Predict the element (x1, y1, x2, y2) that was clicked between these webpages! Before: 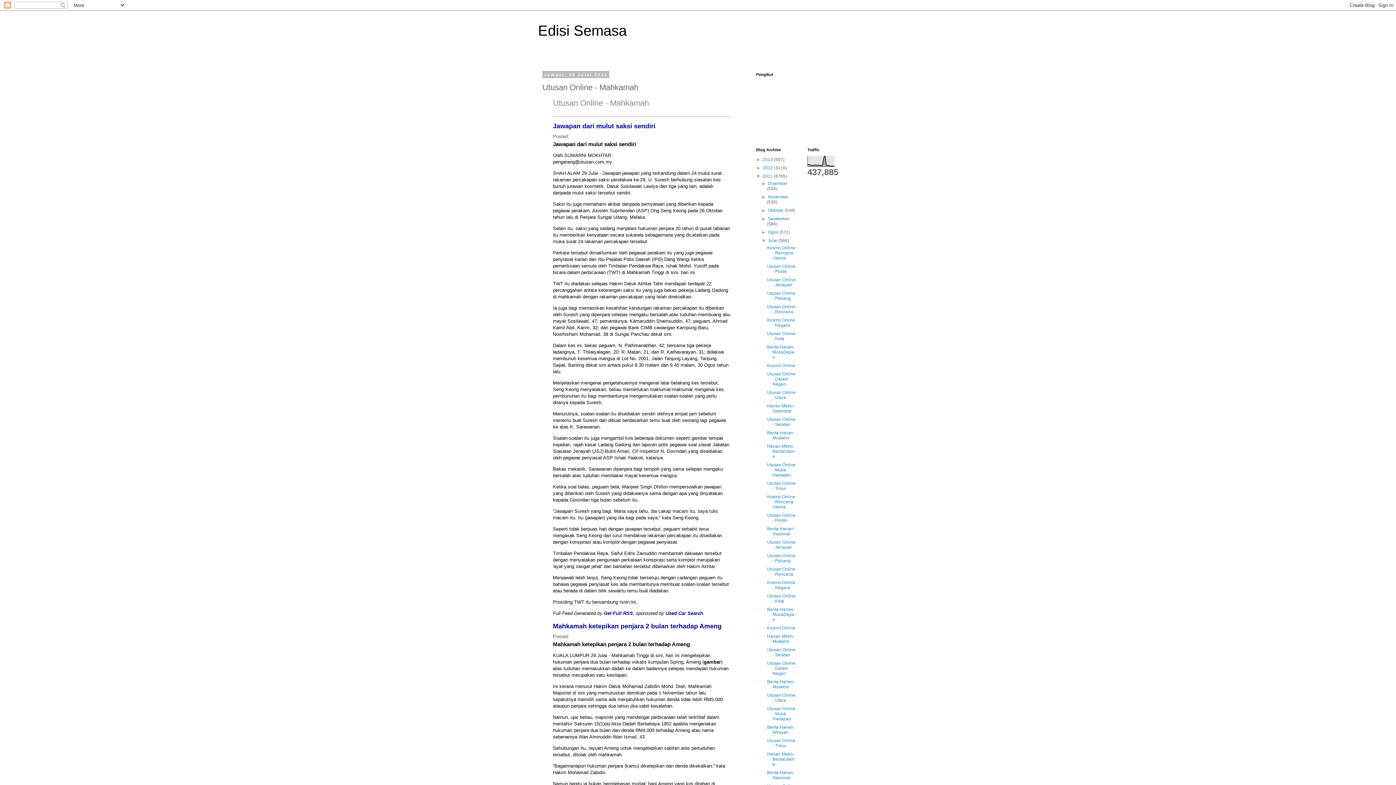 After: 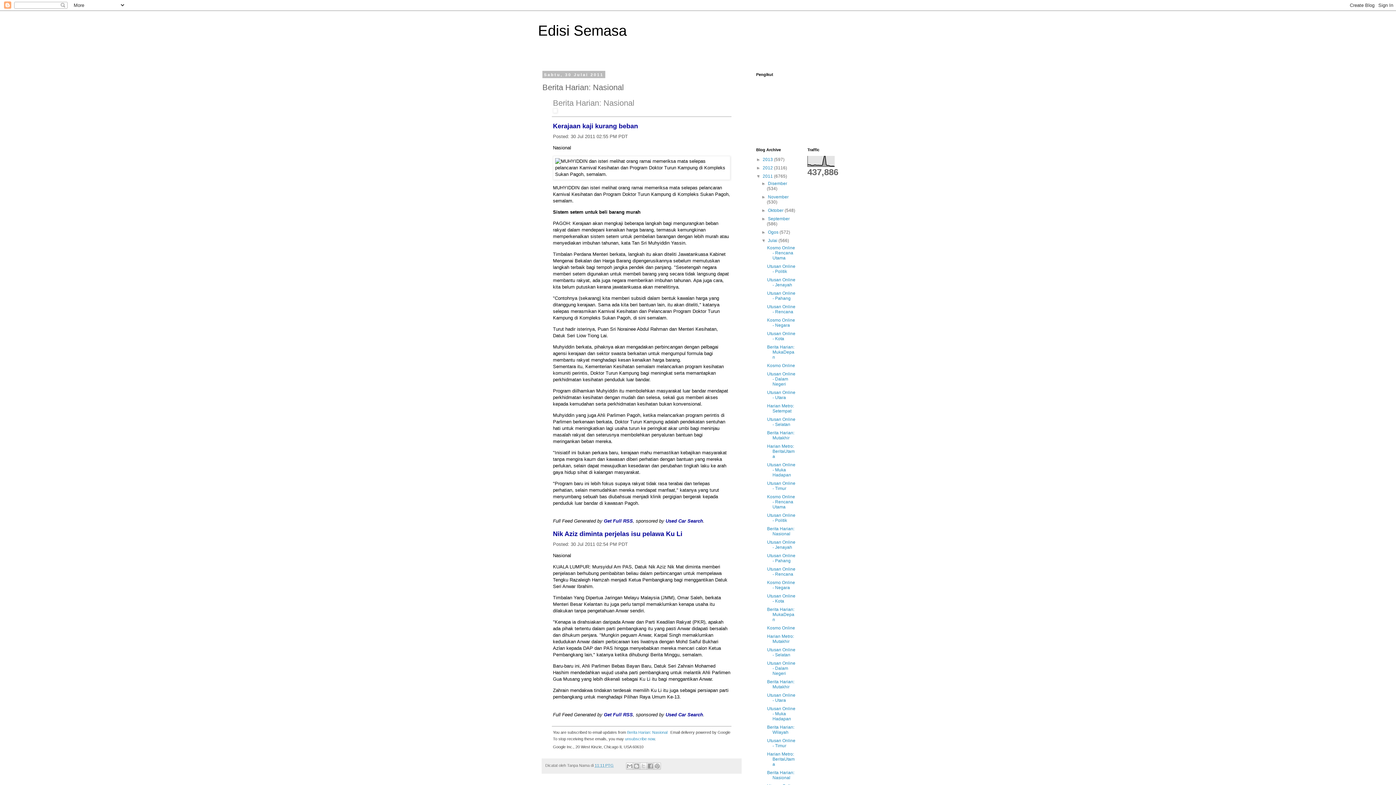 Action: bbox: (767, 526, 794, 536) label: Berita Harian: Nasional